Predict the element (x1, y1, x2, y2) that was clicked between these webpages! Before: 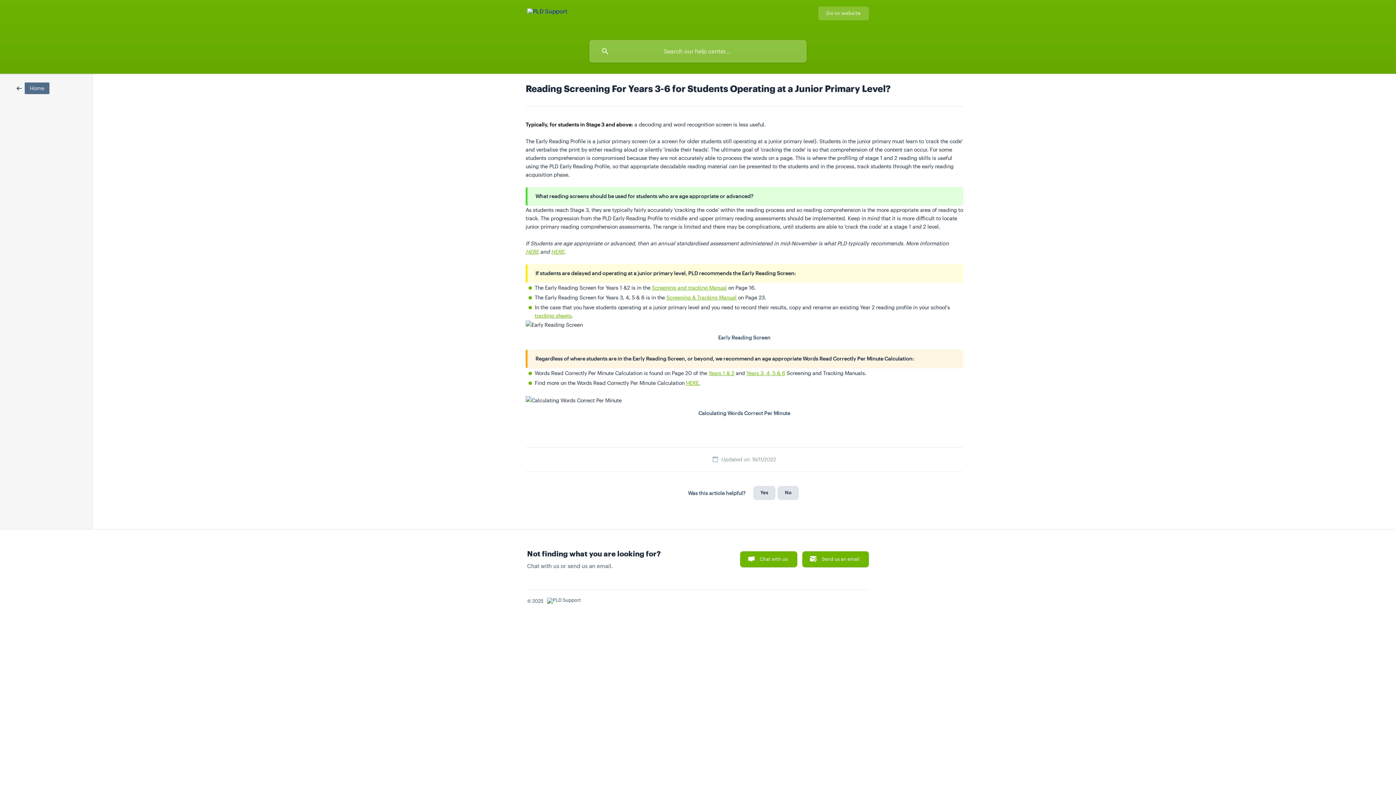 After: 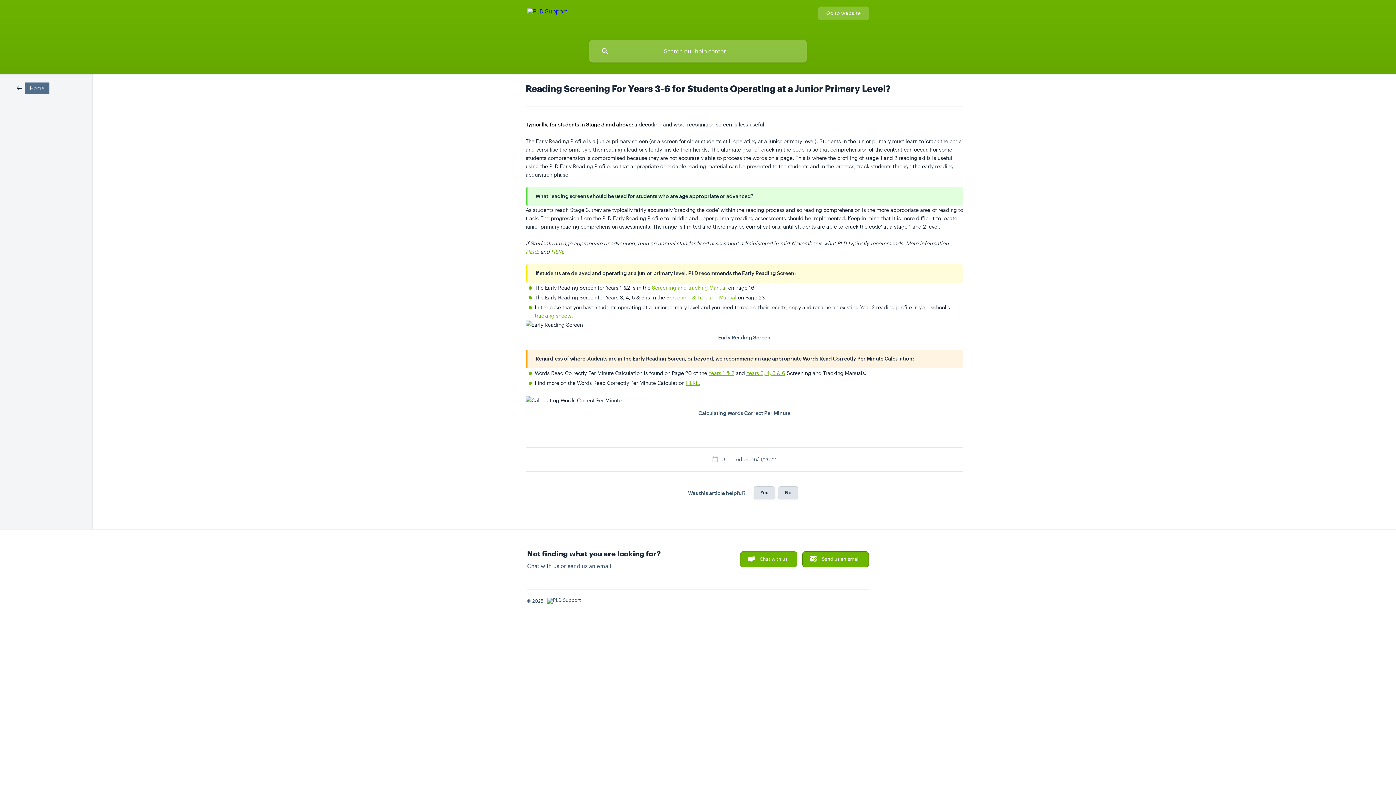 Action: bbox: (802, 551, 869, 567) label: Send us an email